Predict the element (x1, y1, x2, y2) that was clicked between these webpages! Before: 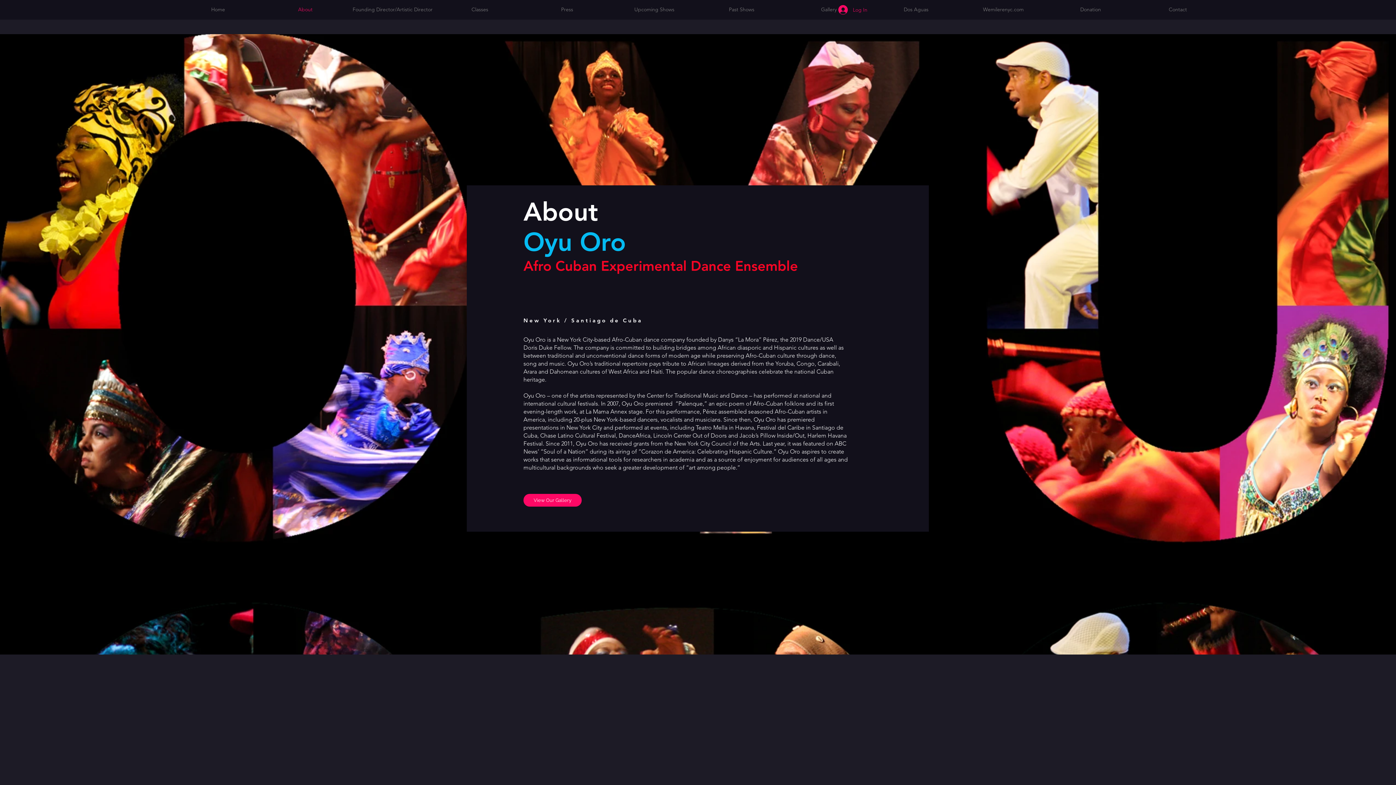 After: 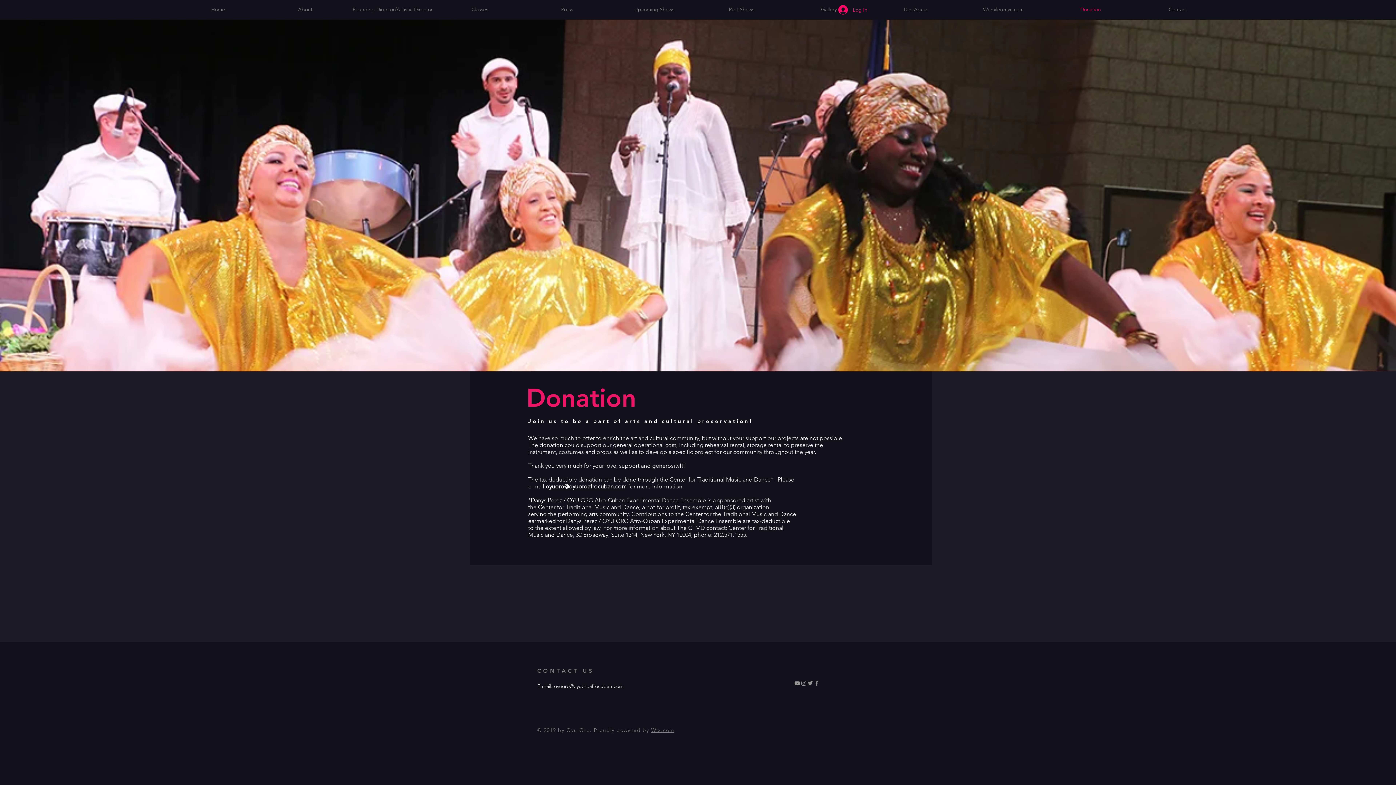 Action: label: Donation bbox: (1047, 4, 1134, 14)